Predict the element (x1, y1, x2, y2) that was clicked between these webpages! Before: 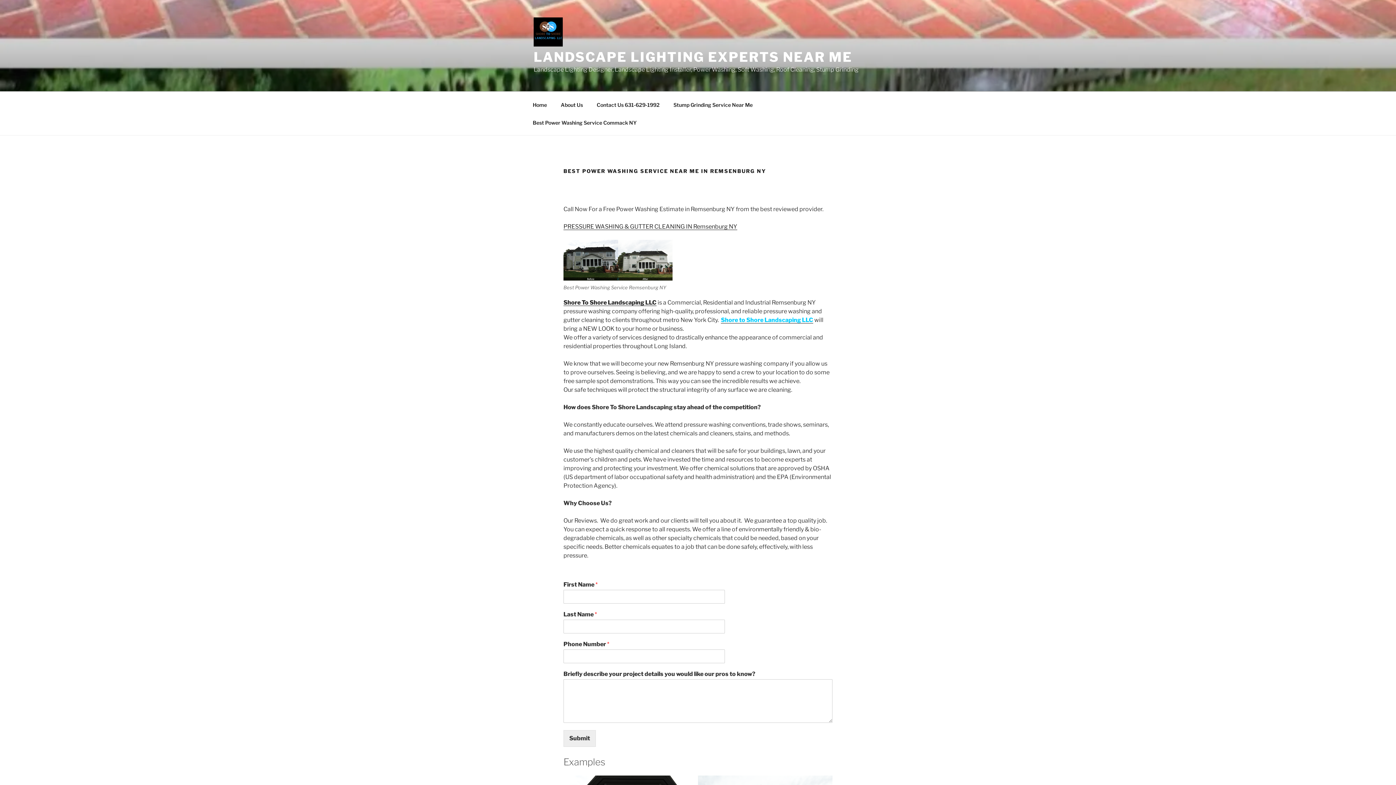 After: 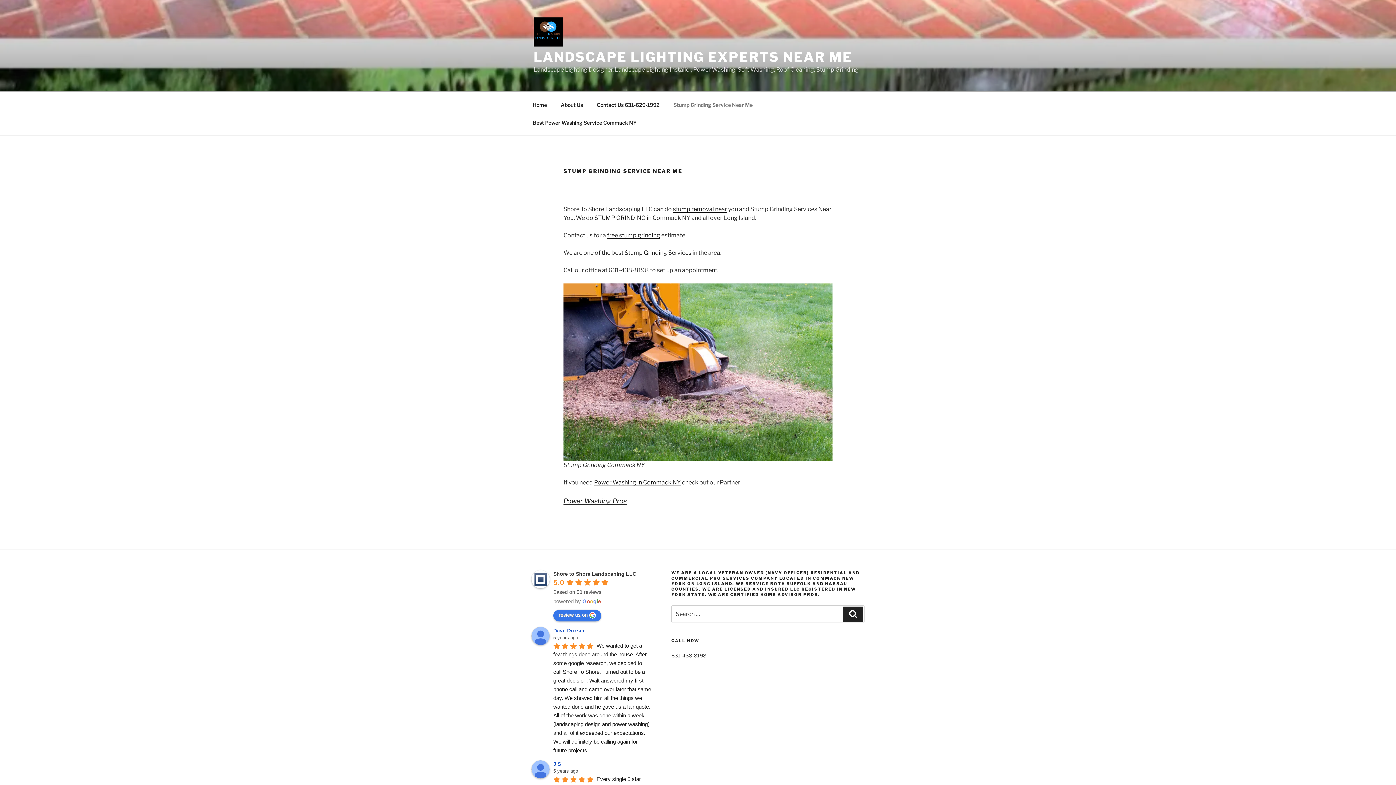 Action: bbox: (667, 95, 759, 113) label: Stump Grinding Service Near Me